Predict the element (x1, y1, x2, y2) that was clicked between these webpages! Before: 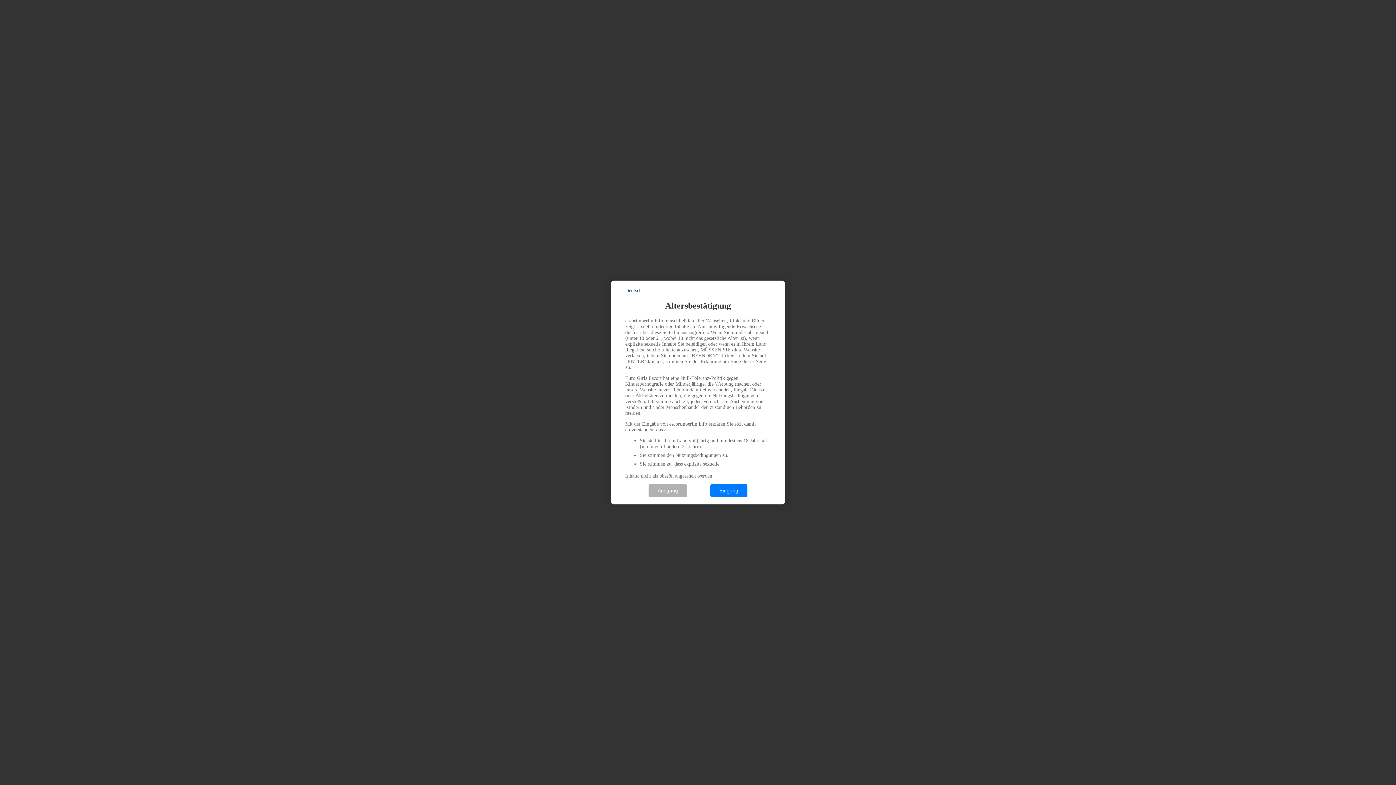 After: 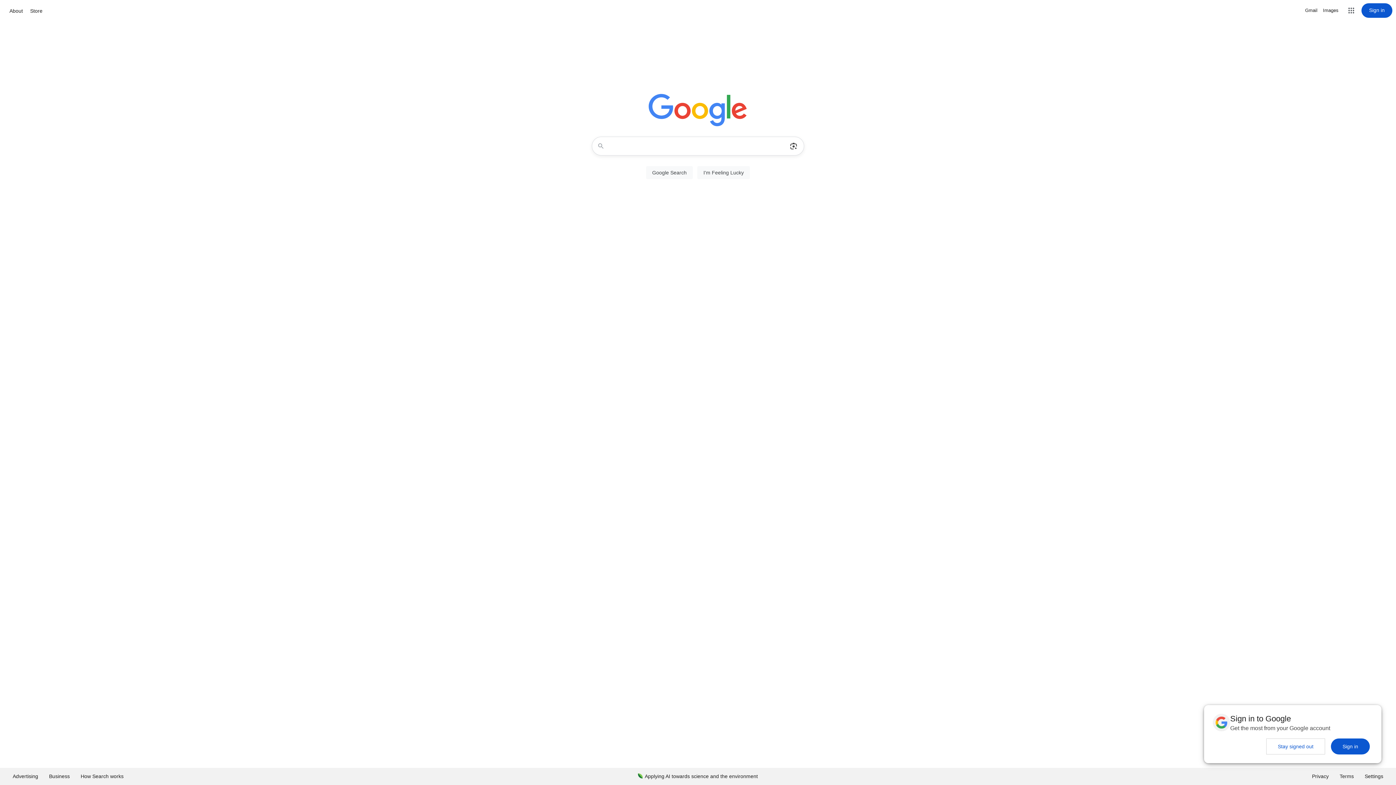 Action: label: Ausgang bbox: (648, 484, 687, 497)